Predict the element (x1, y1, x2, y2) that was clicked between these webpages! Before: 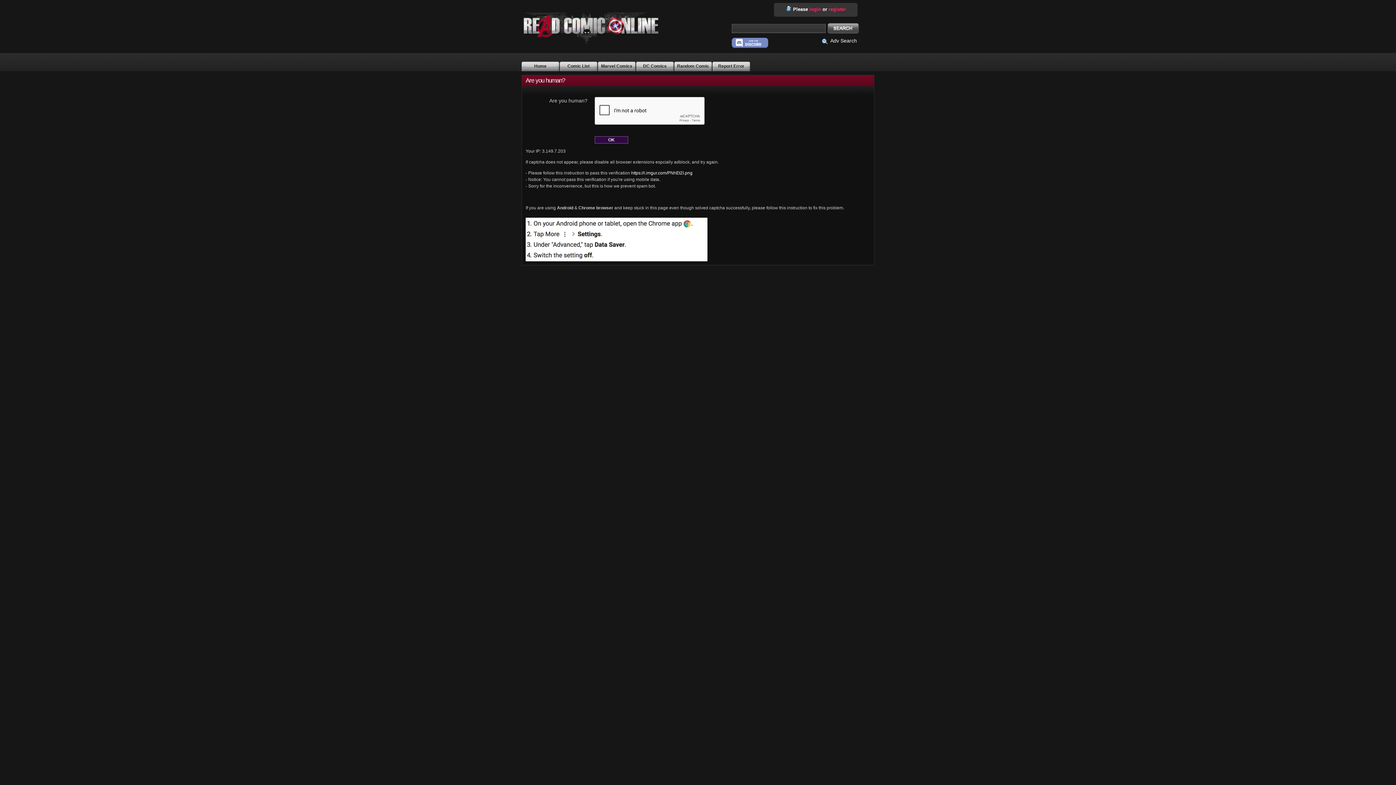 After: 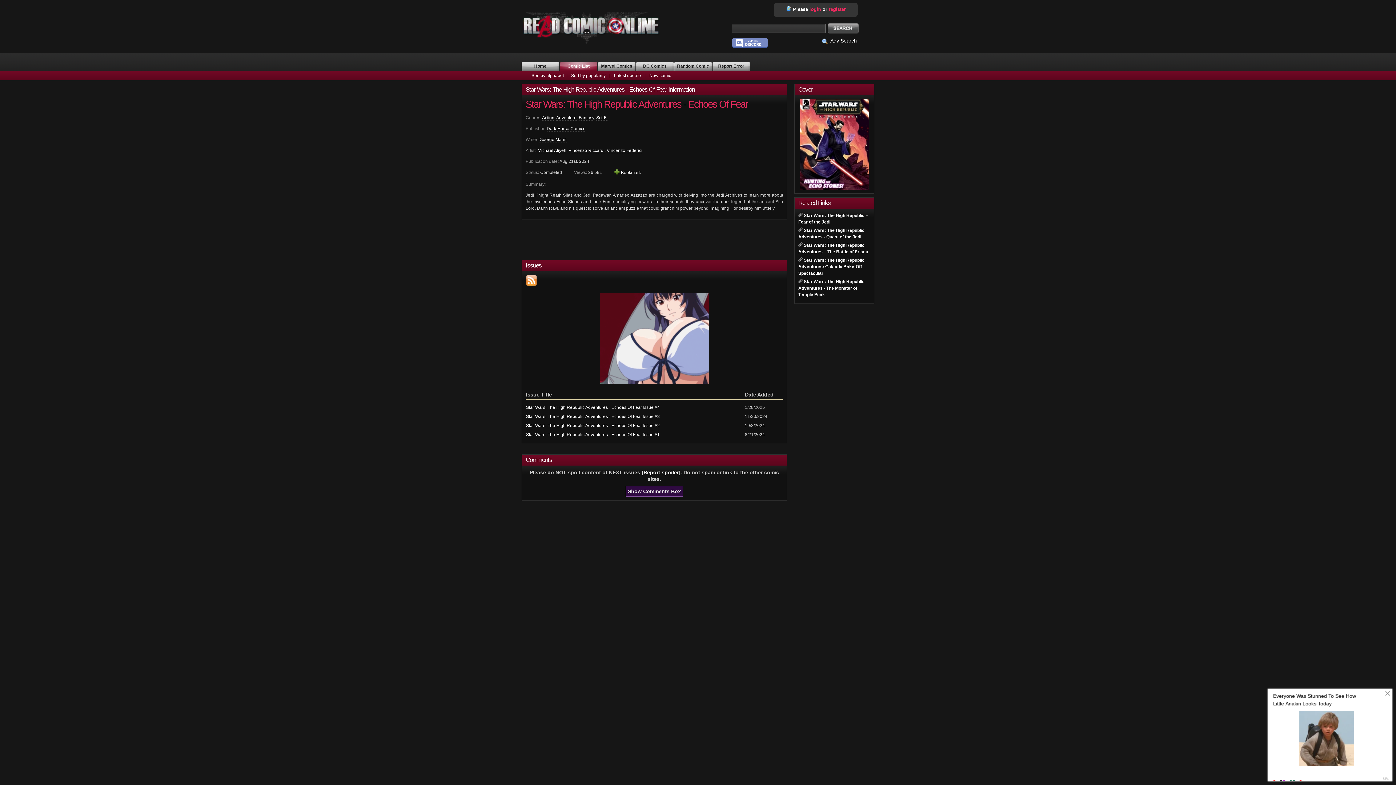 Action: label: Random Comic bbox: (674, 61, 712, 71)